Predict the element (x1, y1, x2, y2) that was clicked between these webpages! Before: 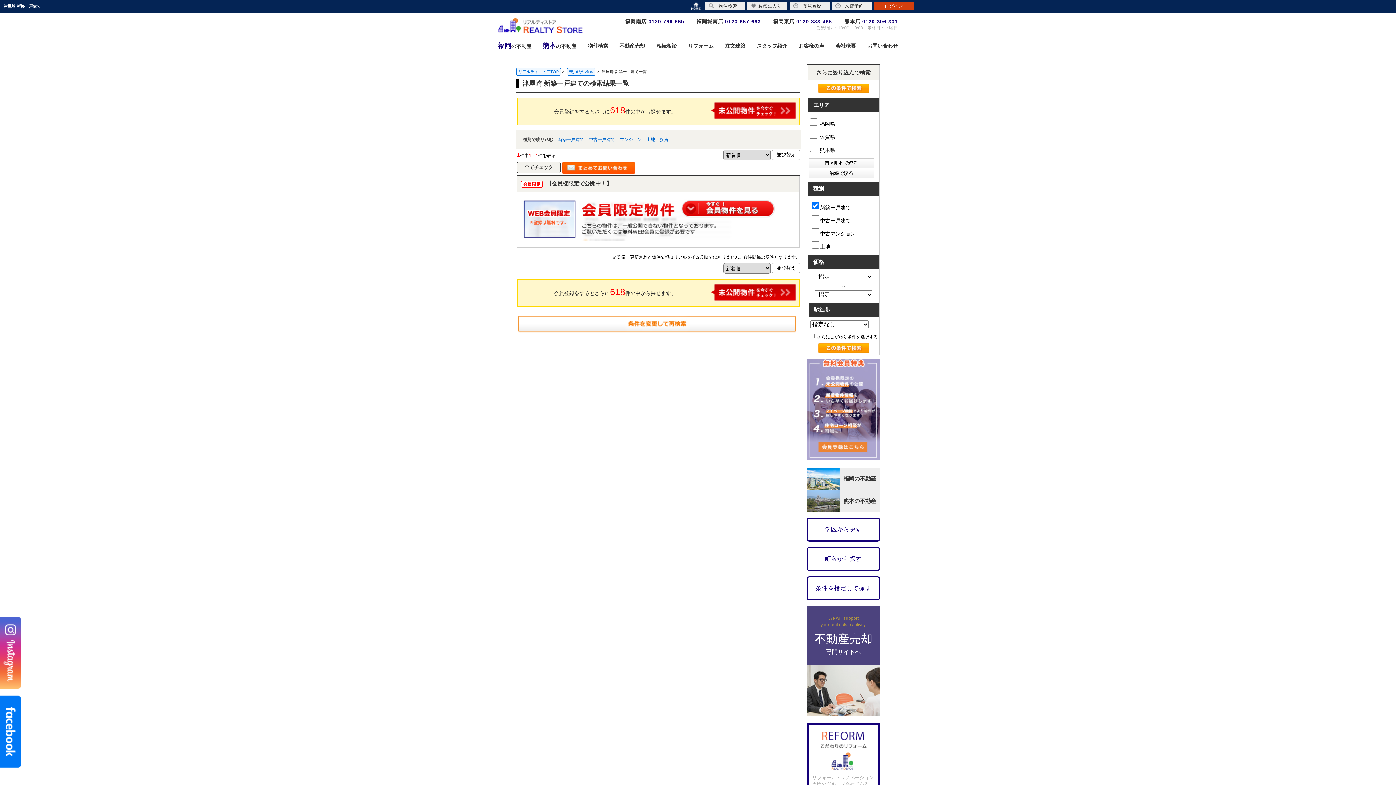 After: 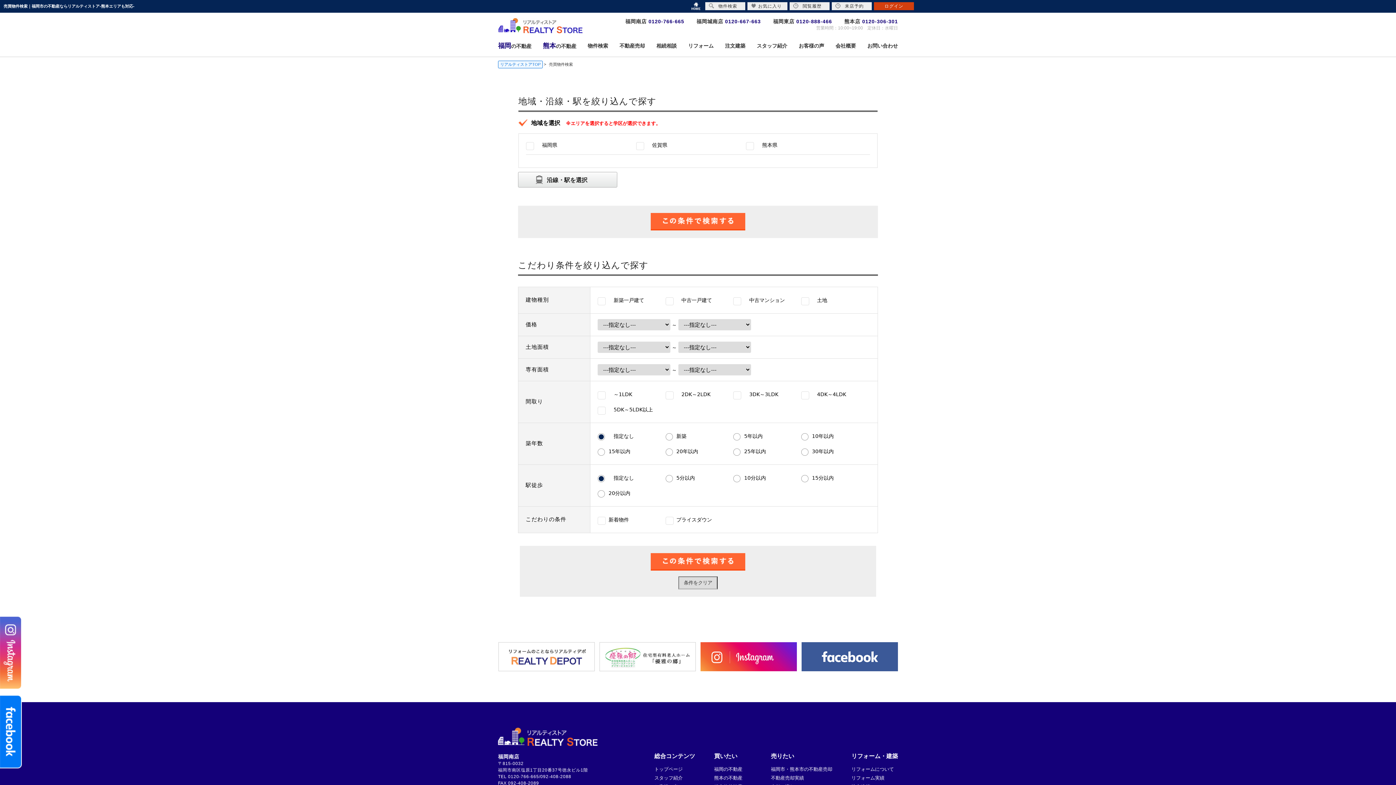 Action: label: 物件検索 bbox: (705, 2, 745, 10)